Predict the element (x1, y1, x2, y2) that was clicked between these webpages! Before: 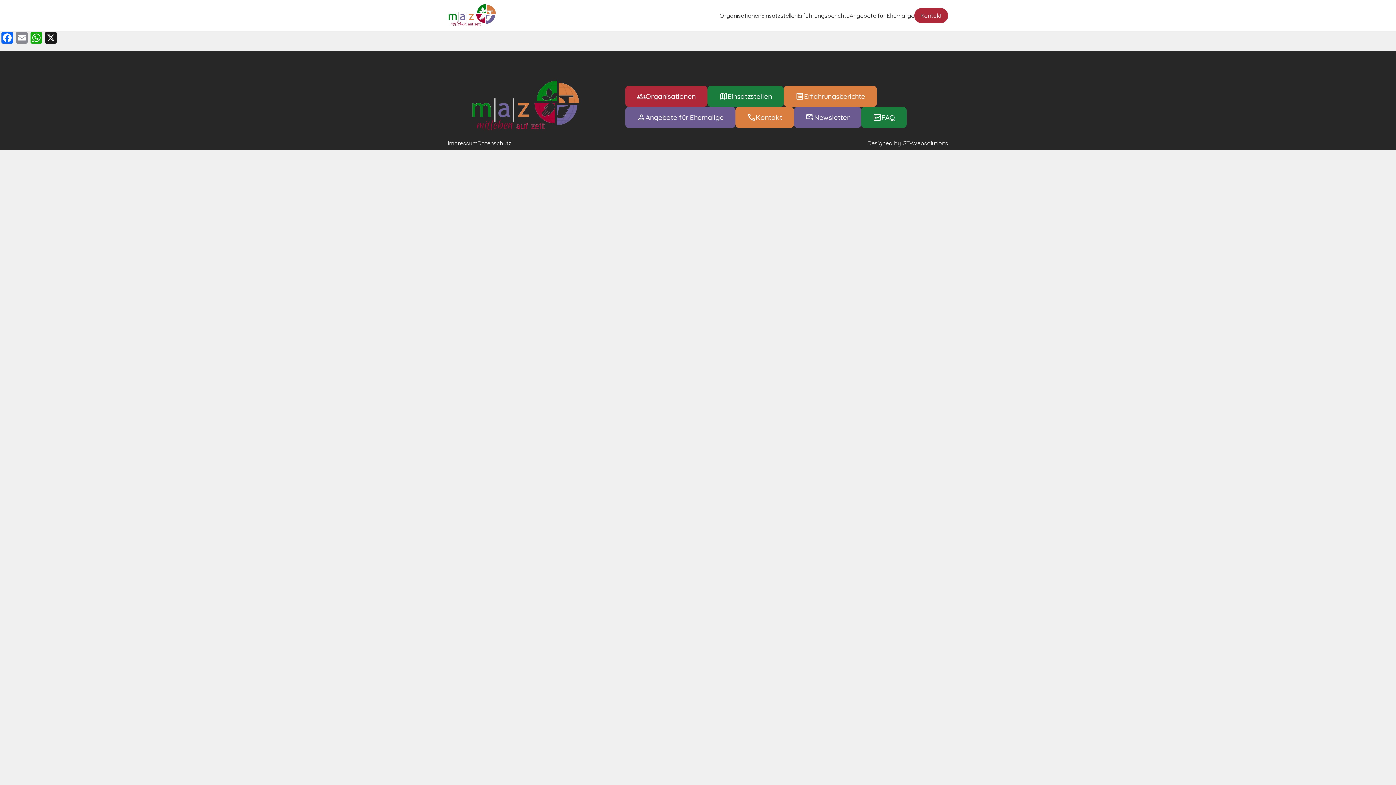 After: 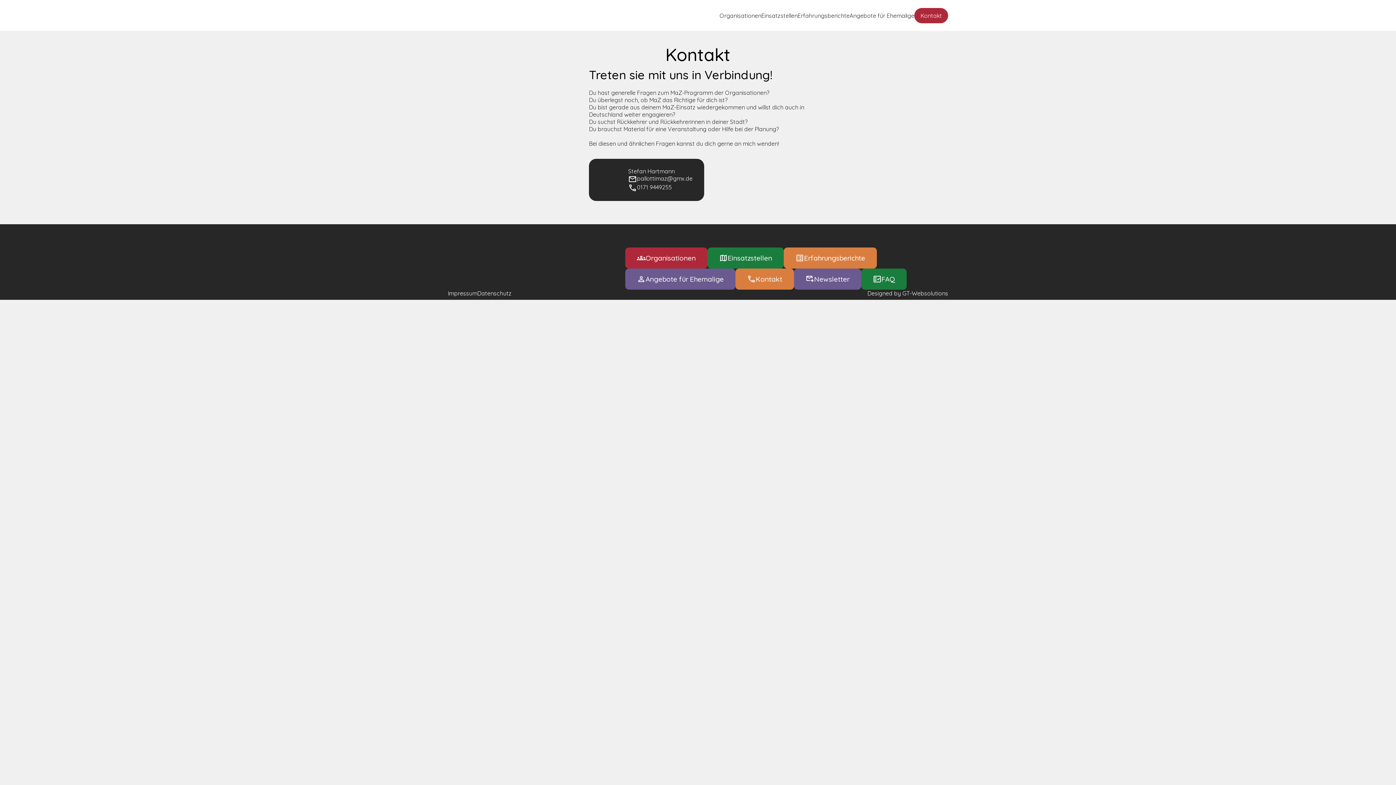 Action: label: Kontakt bbox: (914, 7, 948, 23)